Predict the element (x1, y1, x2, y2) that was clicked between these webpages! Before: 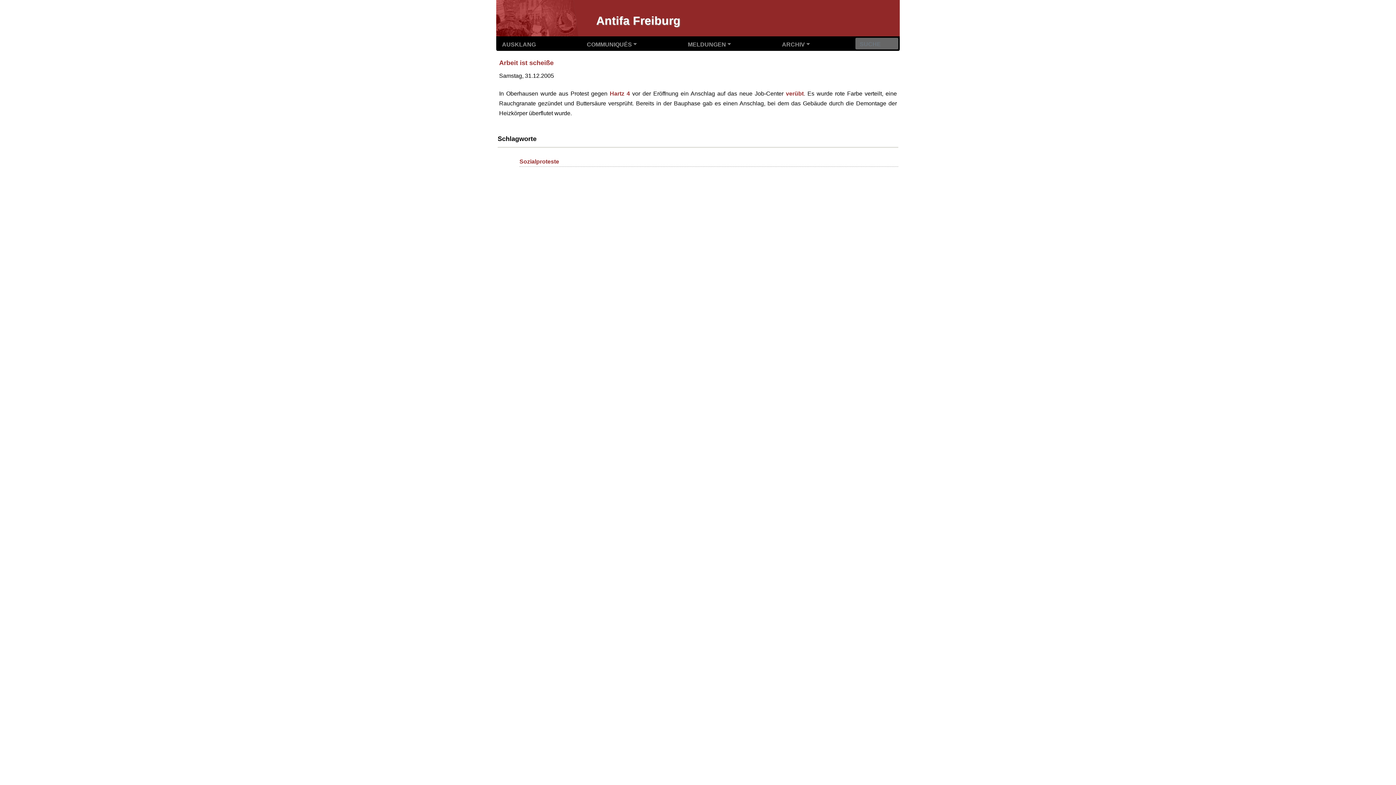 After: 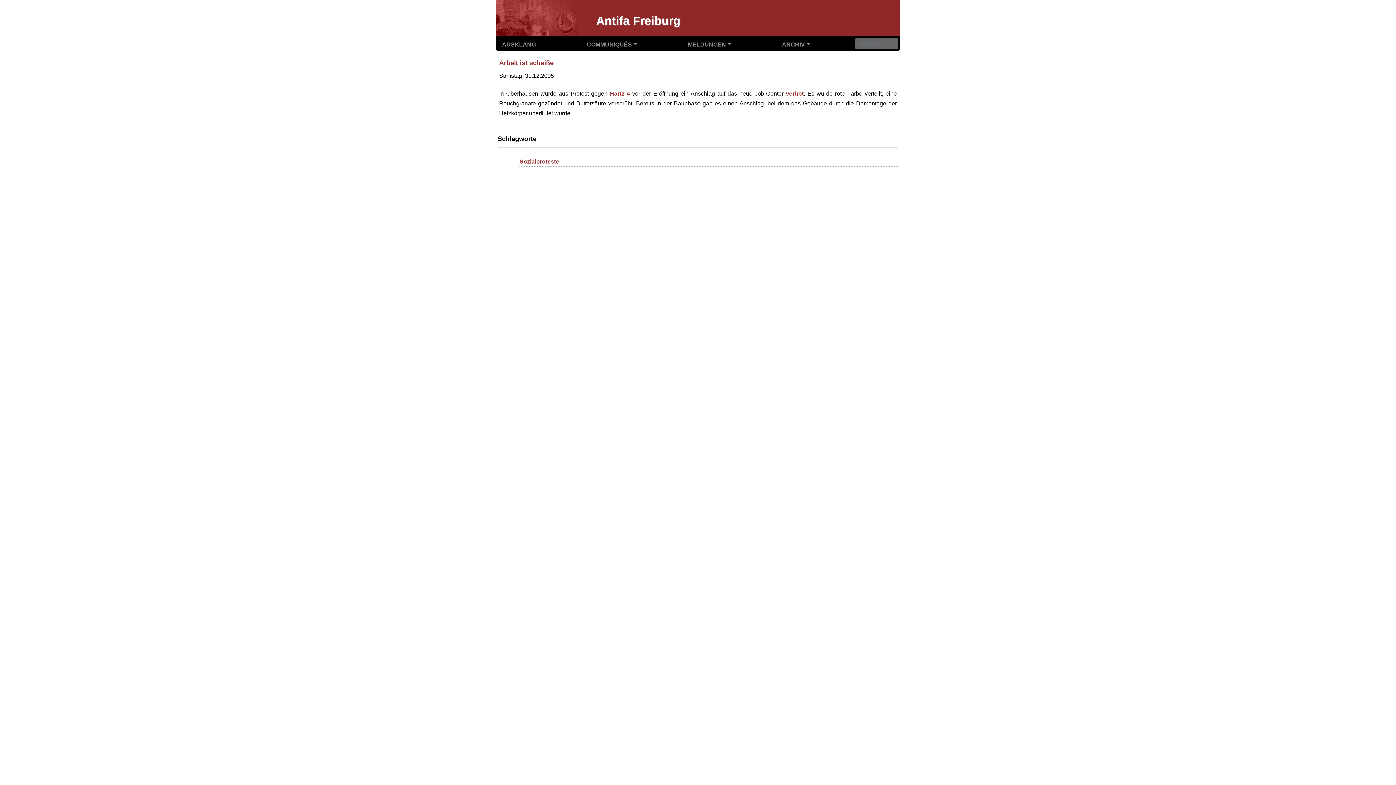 Action: bbox: (499, 59, 553, 66) label: Arbeit ist scheiße